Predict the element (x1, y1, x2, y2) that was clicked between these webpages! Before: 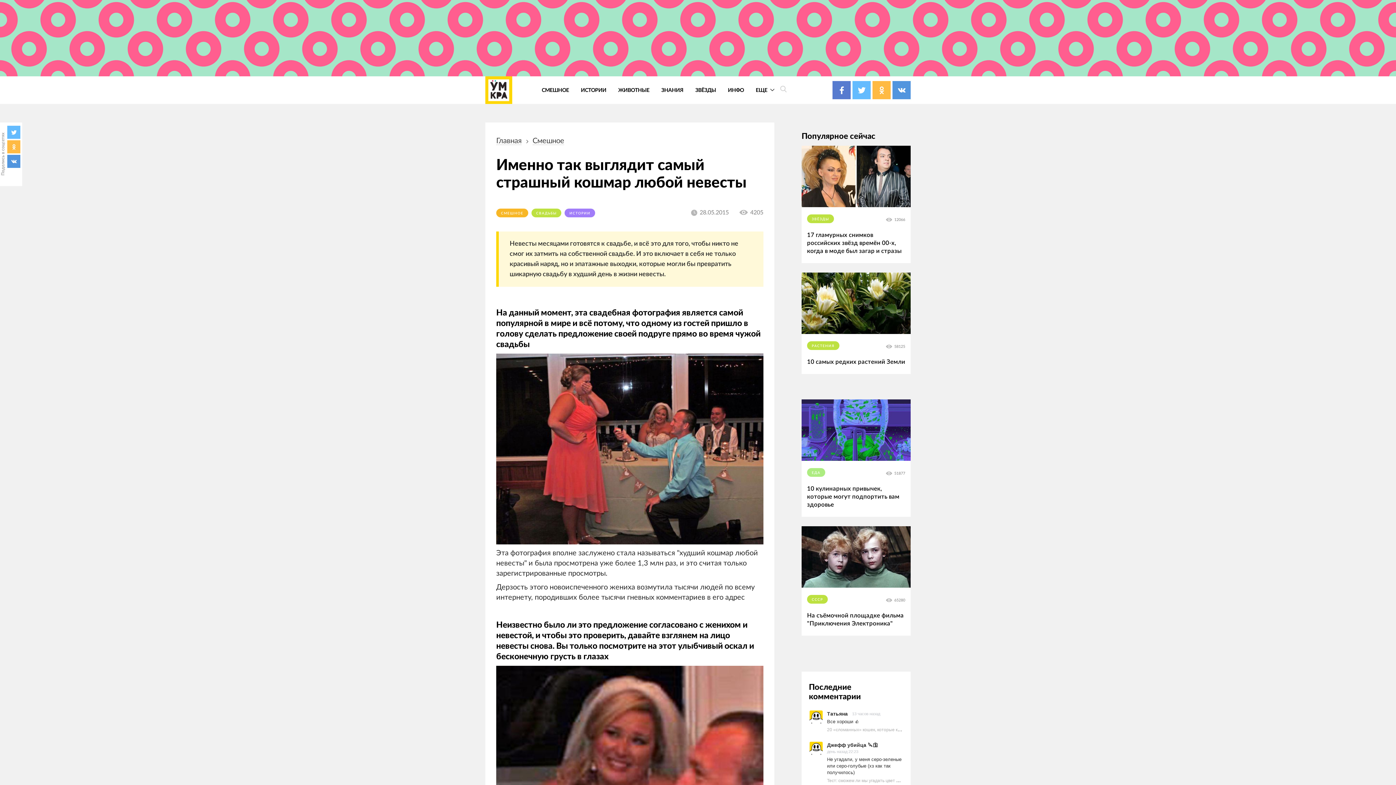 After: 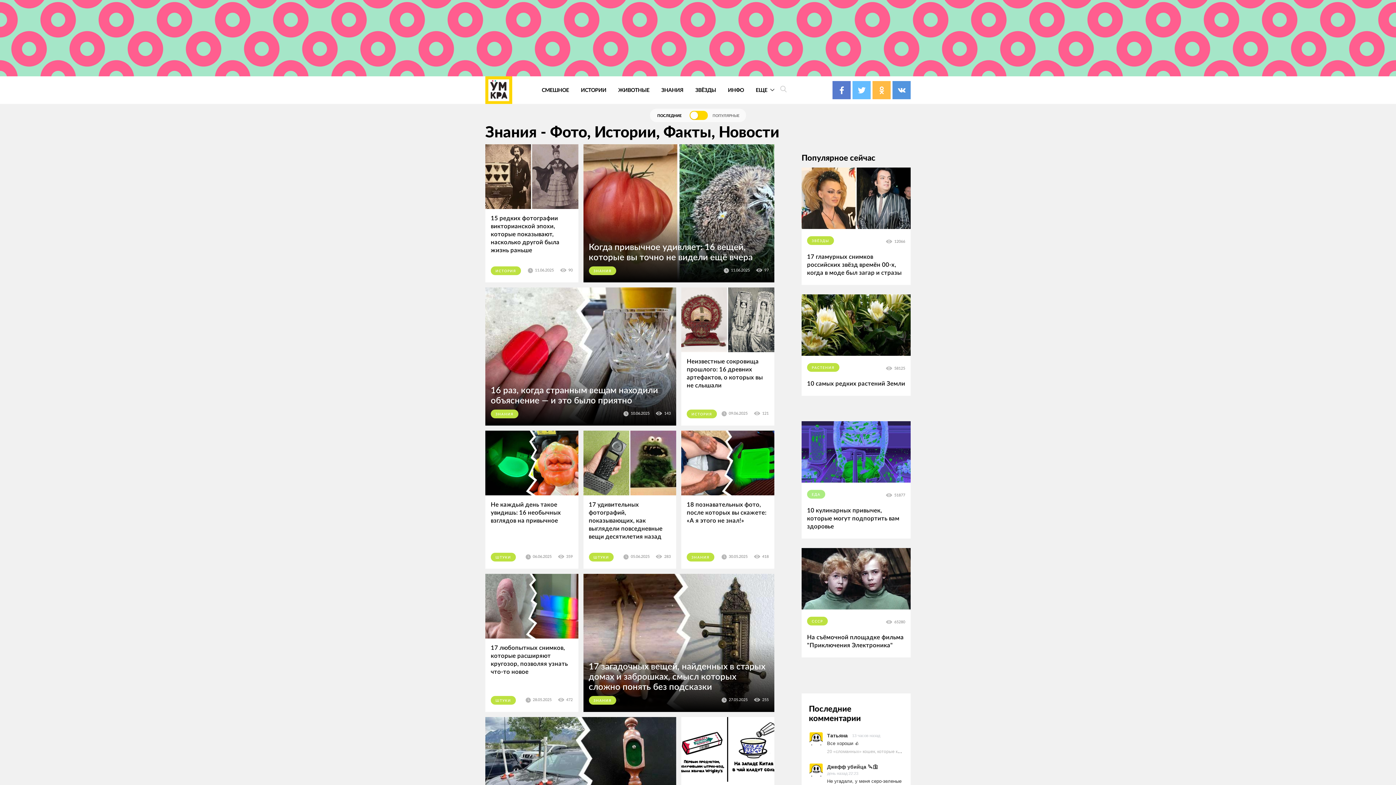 Action: bbox: (661, 87, 683, 94) label: ЗНАНИЯ